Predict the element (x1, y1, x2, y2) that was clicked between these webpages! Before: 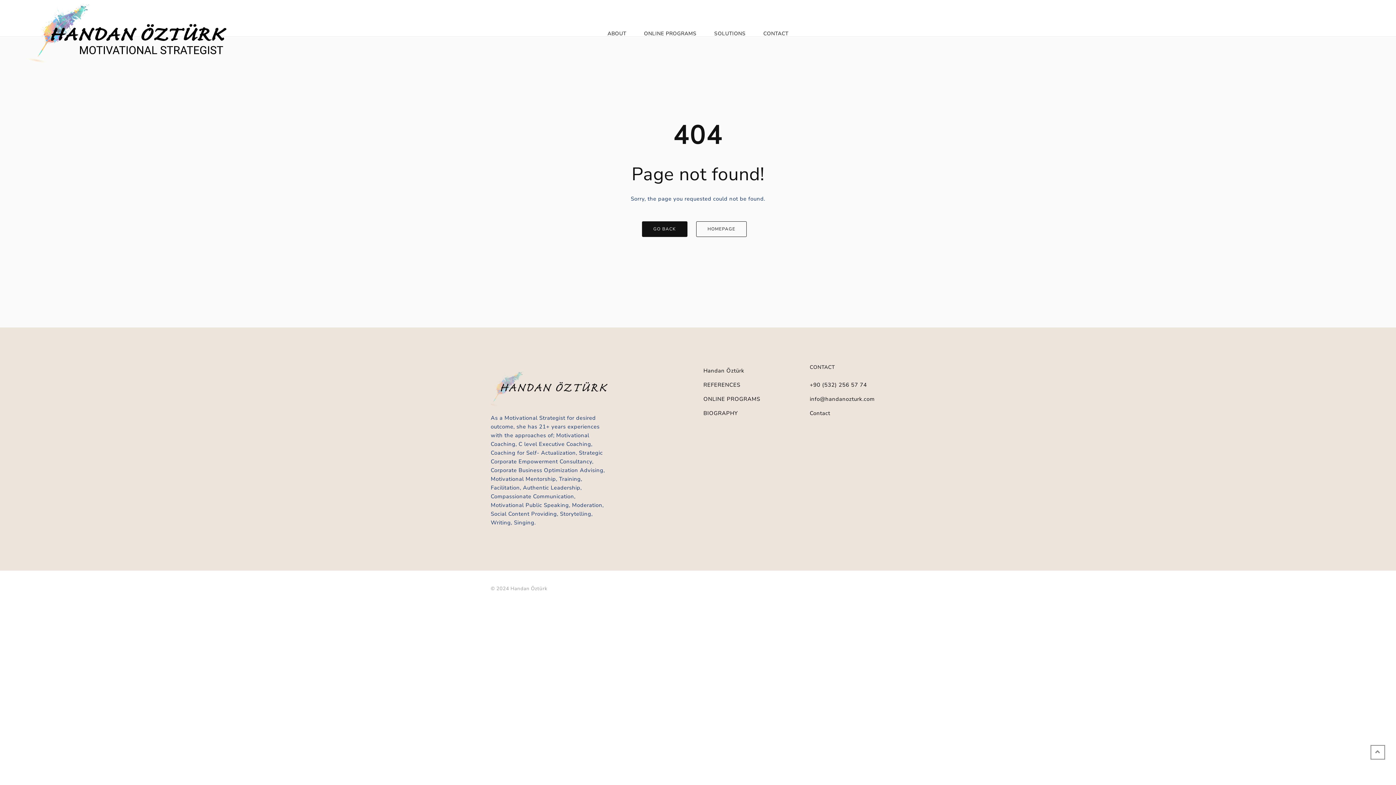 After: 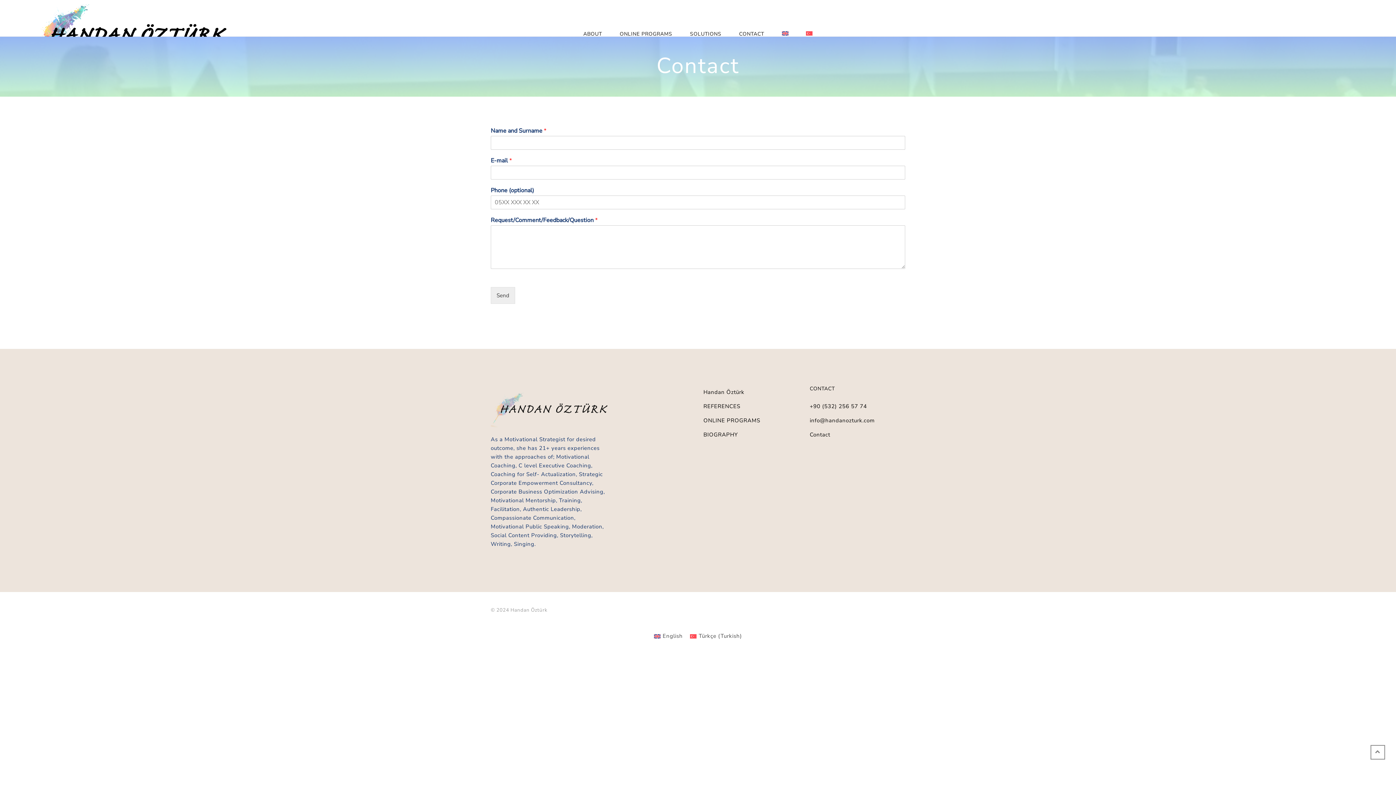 Action: bbox: (810, 409, 830, 417) label: Contact